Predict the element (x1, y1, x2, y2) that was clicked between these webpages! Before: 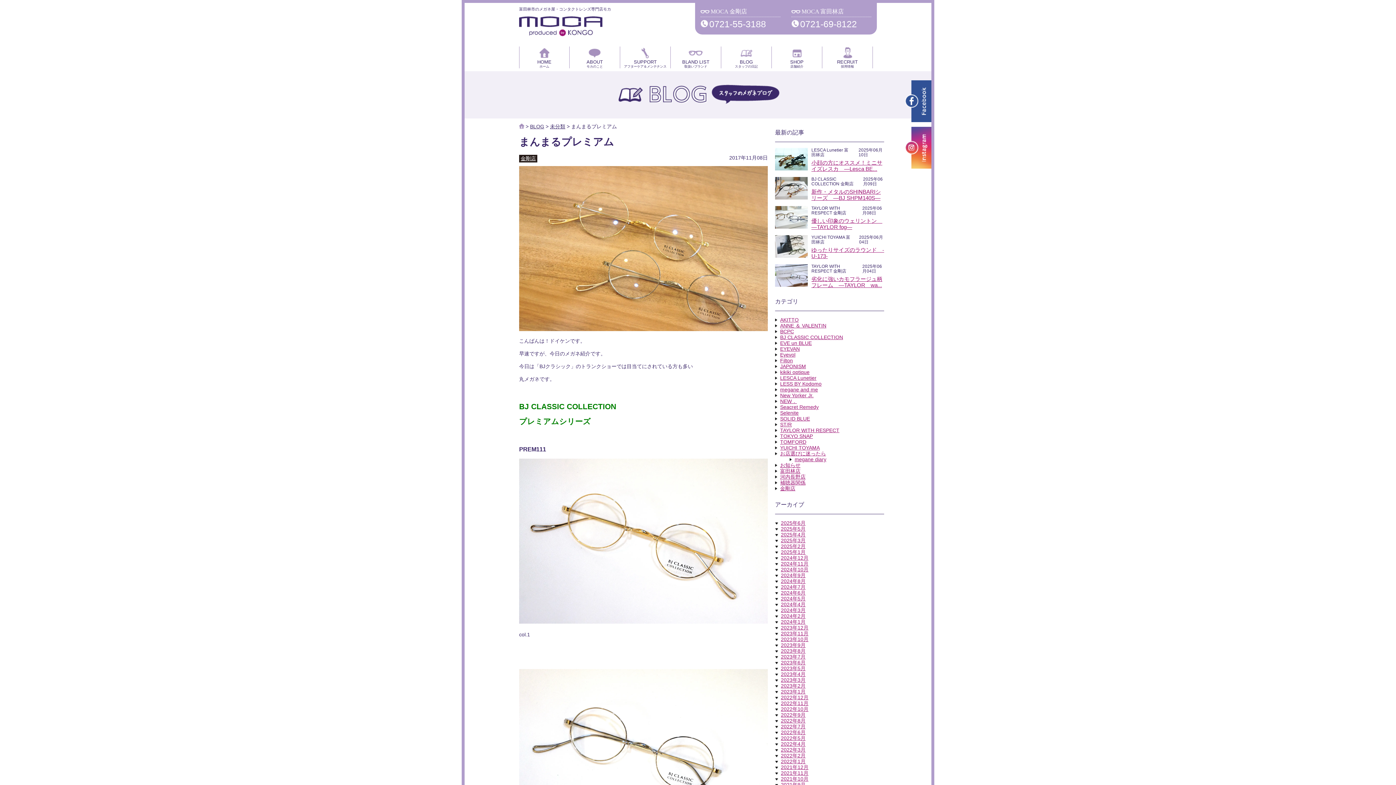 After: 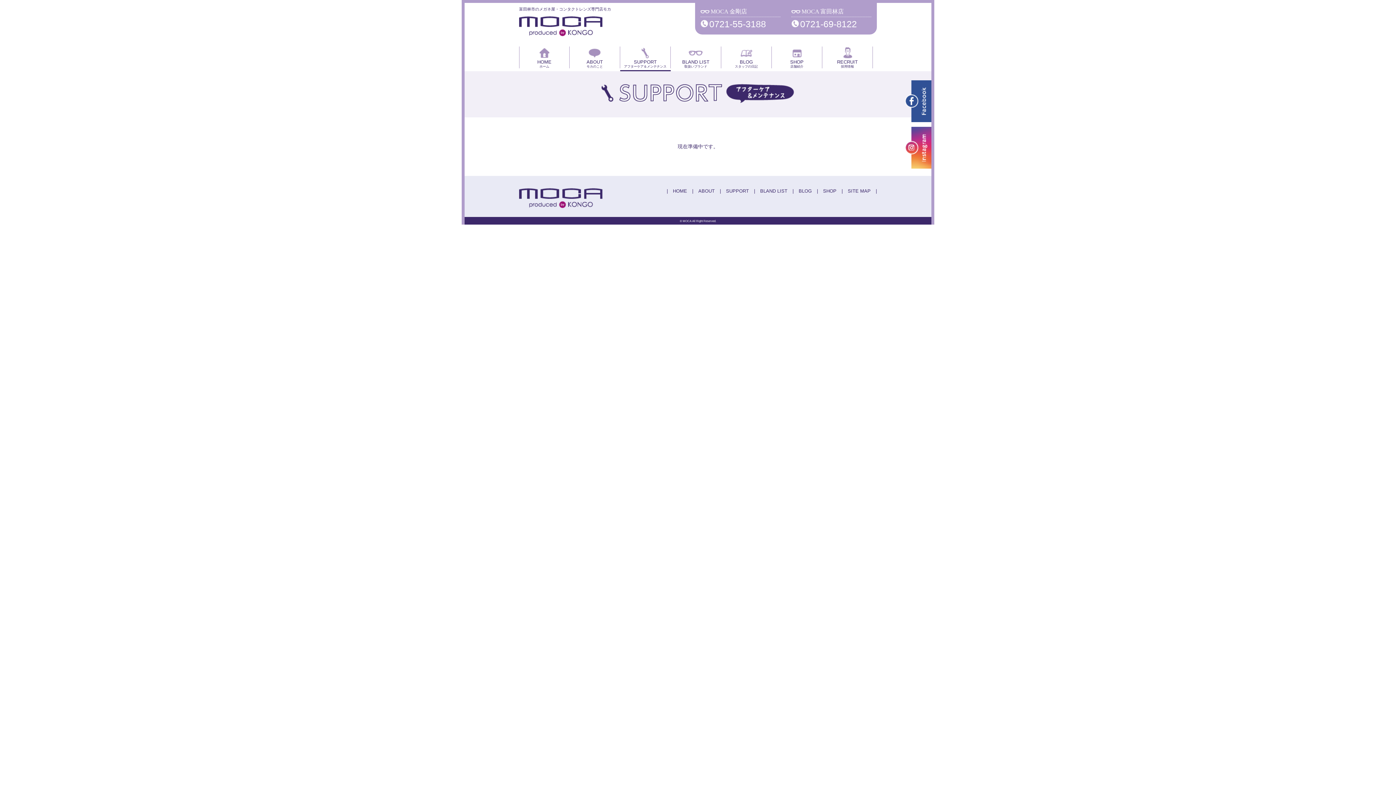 Action: label: SUPPORT
アフターケア＆メンテナンス bbox: (620, 46, 670, 68)